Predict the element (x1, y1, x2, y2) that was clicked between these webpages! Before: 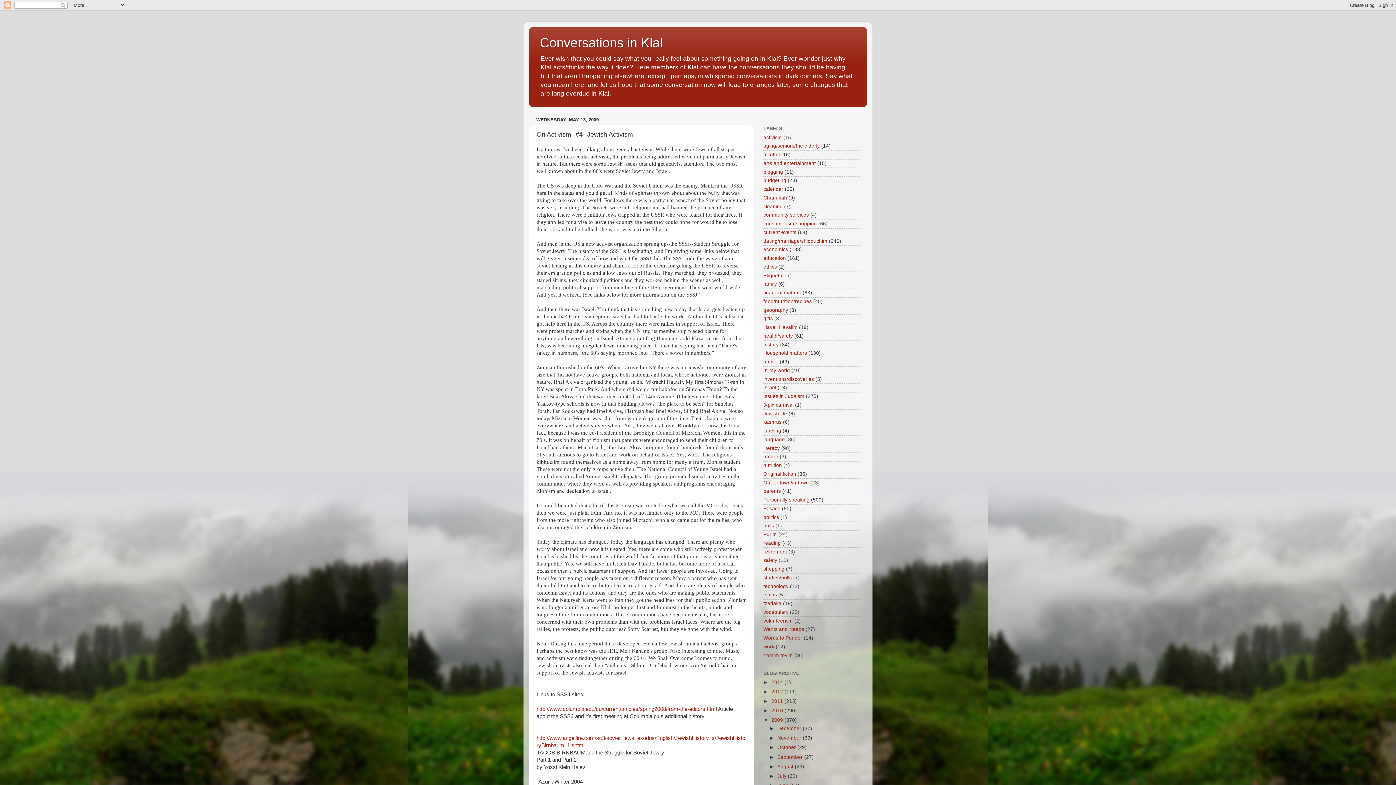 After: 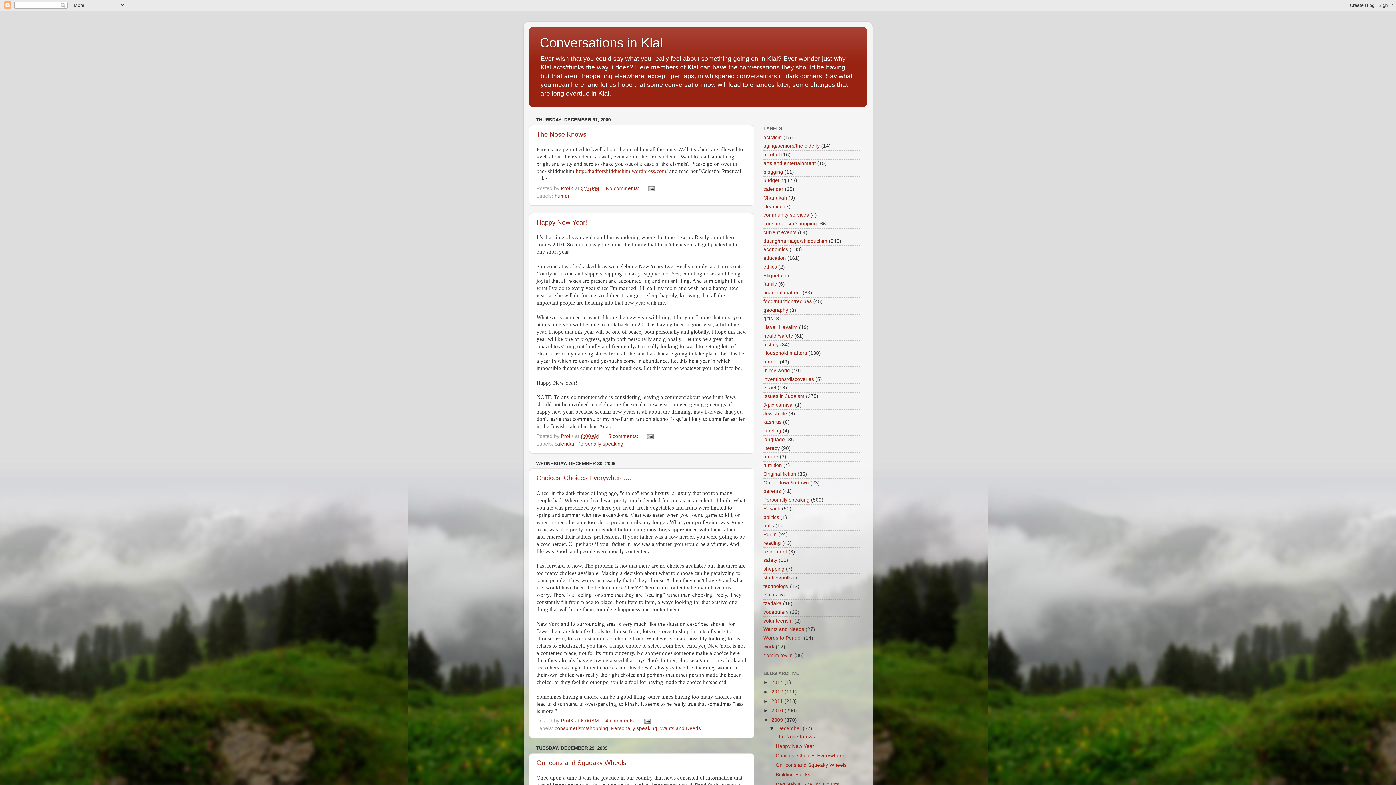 Action: label: December  bbox: (777, 726, 802, 731)